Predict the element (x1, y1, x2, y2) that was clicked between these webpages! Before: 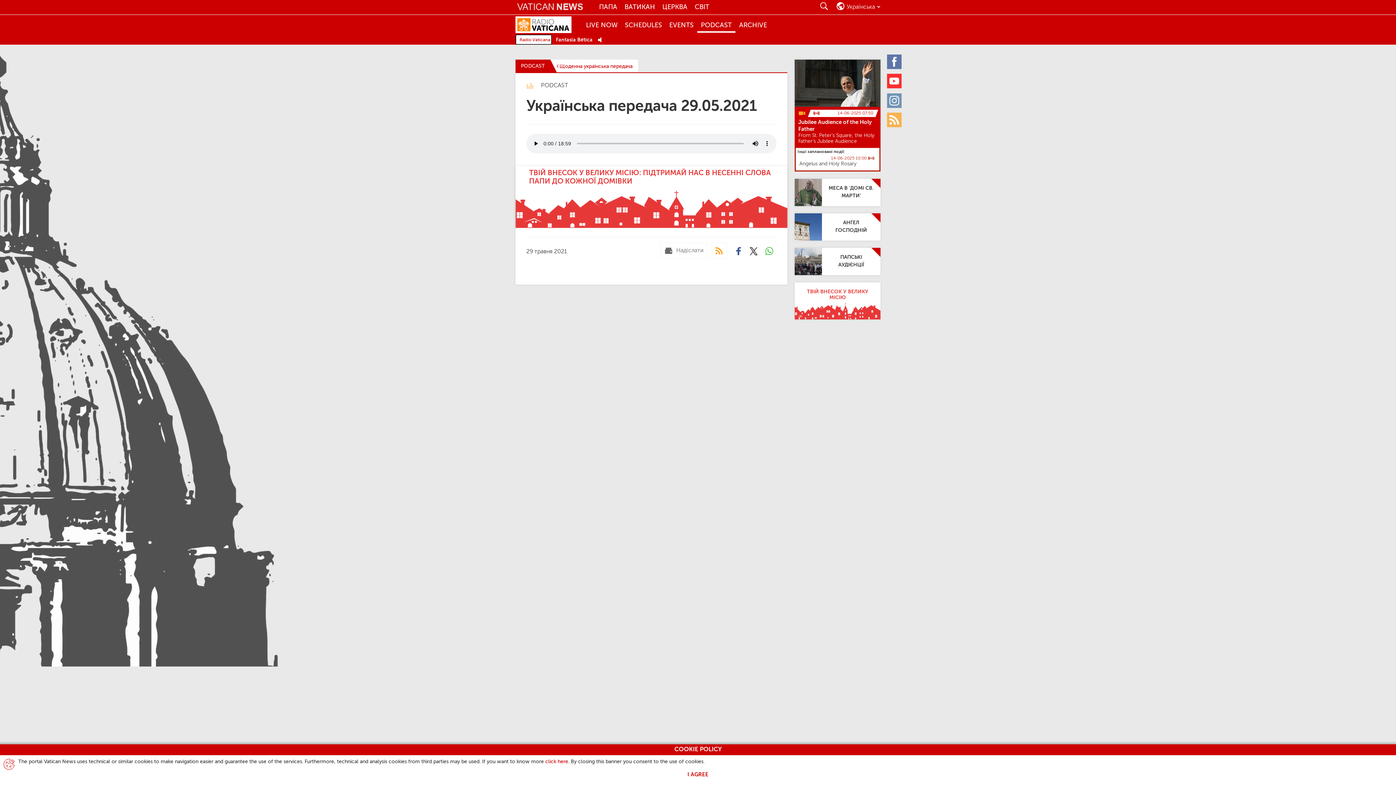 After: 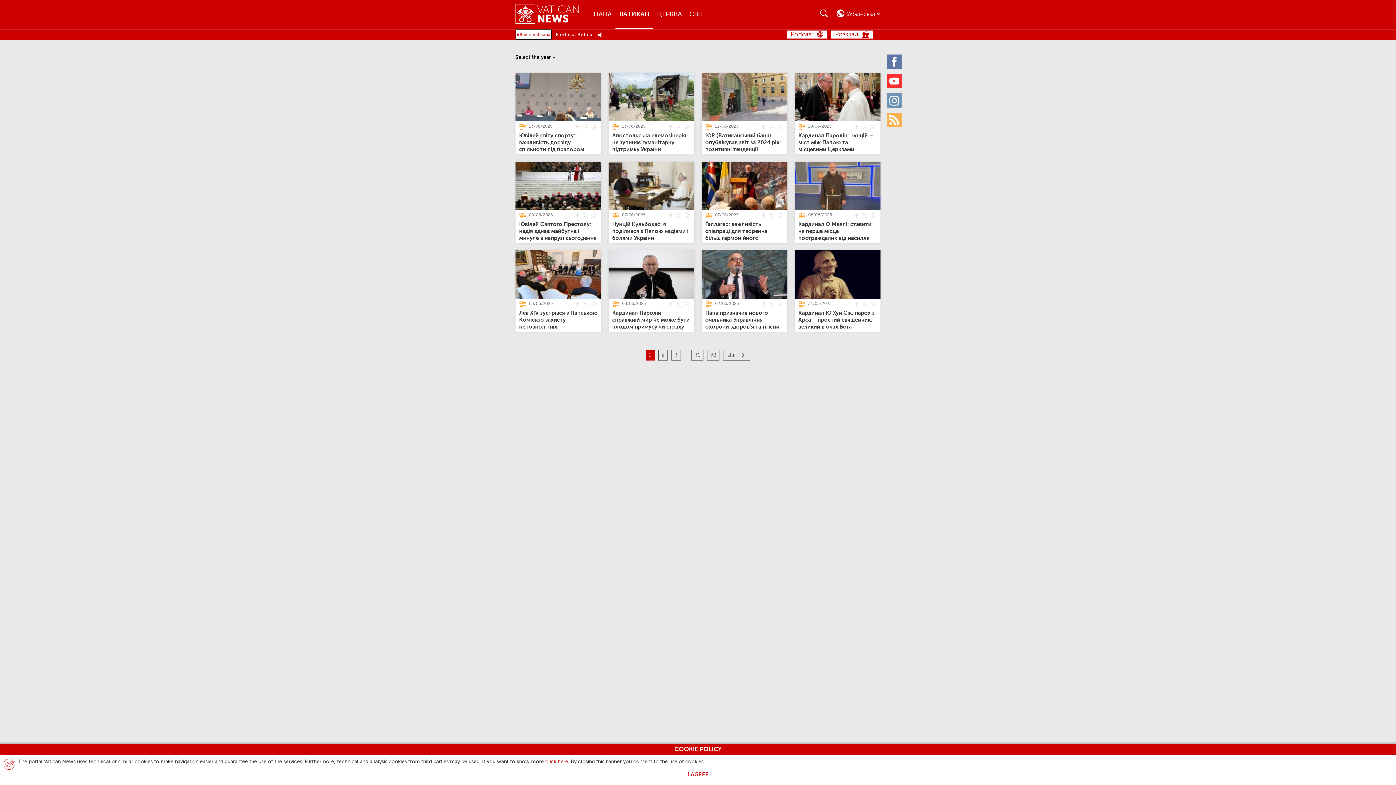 Action: bbox: (621, 0, 658, 14) label: Ватикан